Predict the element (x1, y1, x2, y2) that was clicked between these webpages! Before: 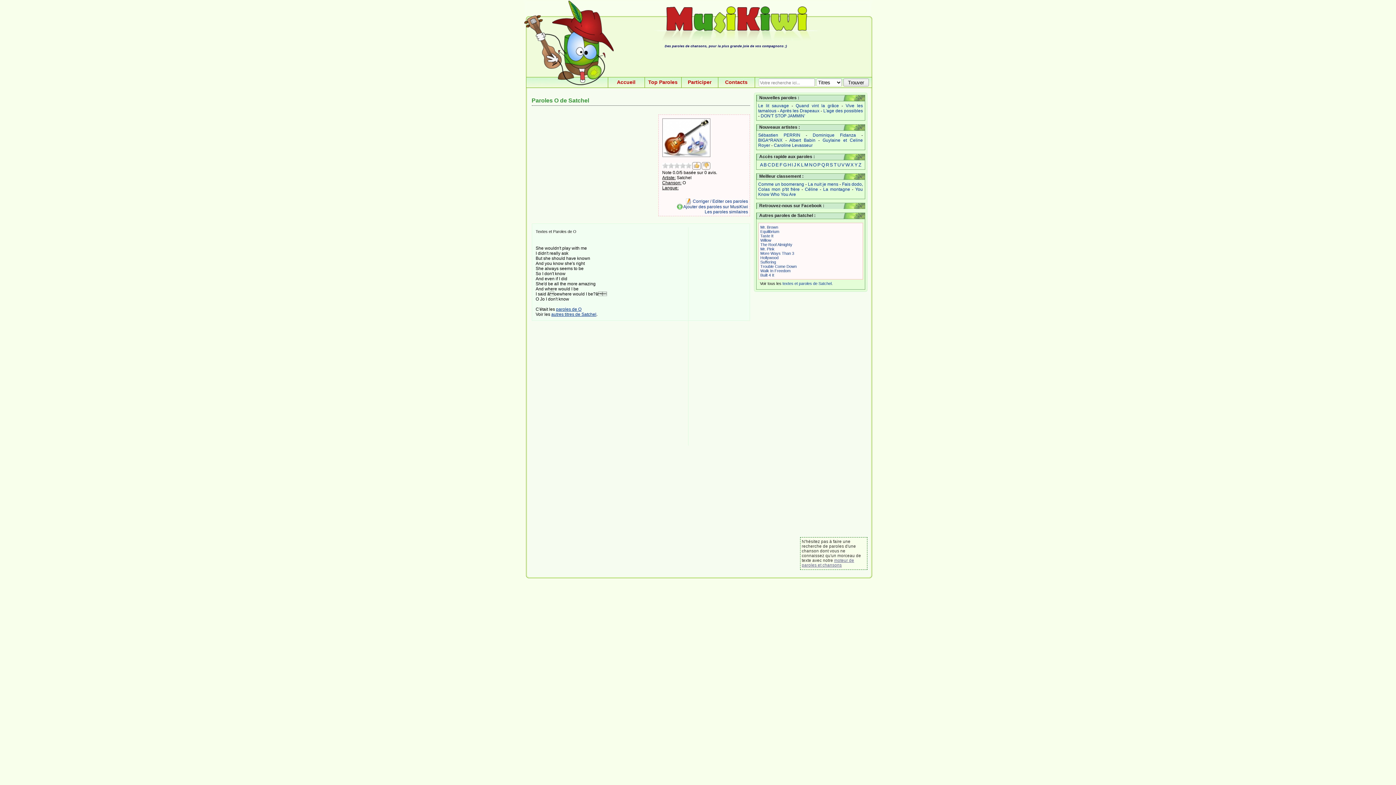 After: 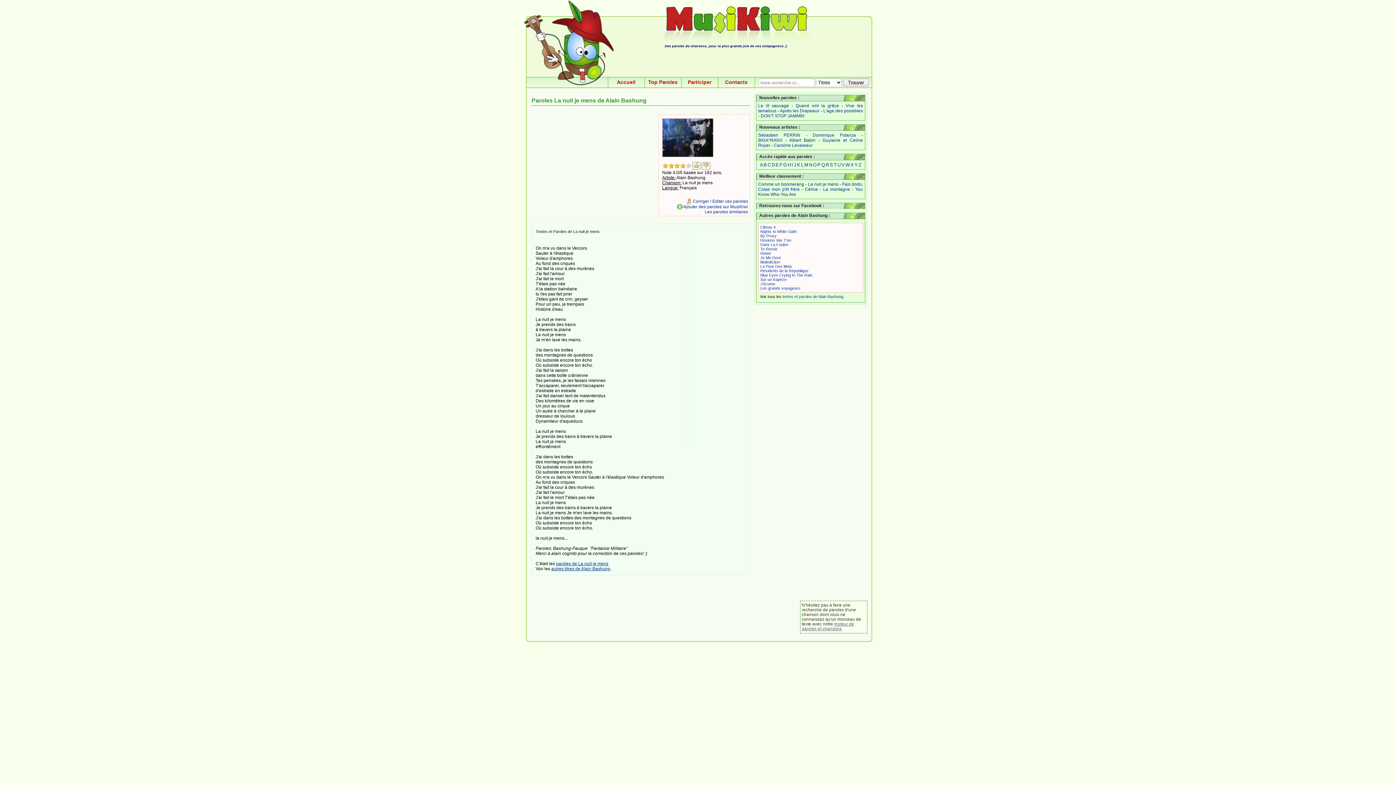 Action: bbox: (808, 181, 838, 186) label: La nuit je mens